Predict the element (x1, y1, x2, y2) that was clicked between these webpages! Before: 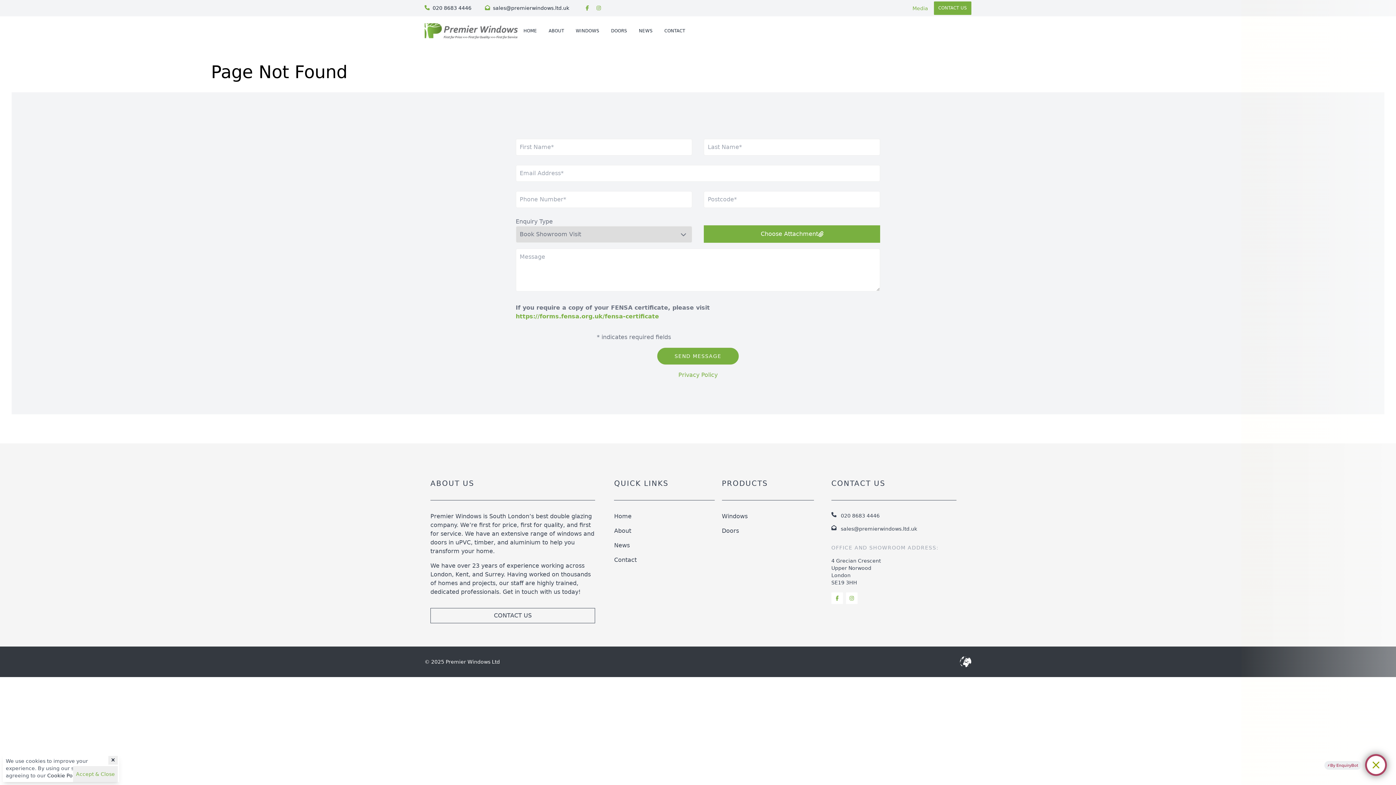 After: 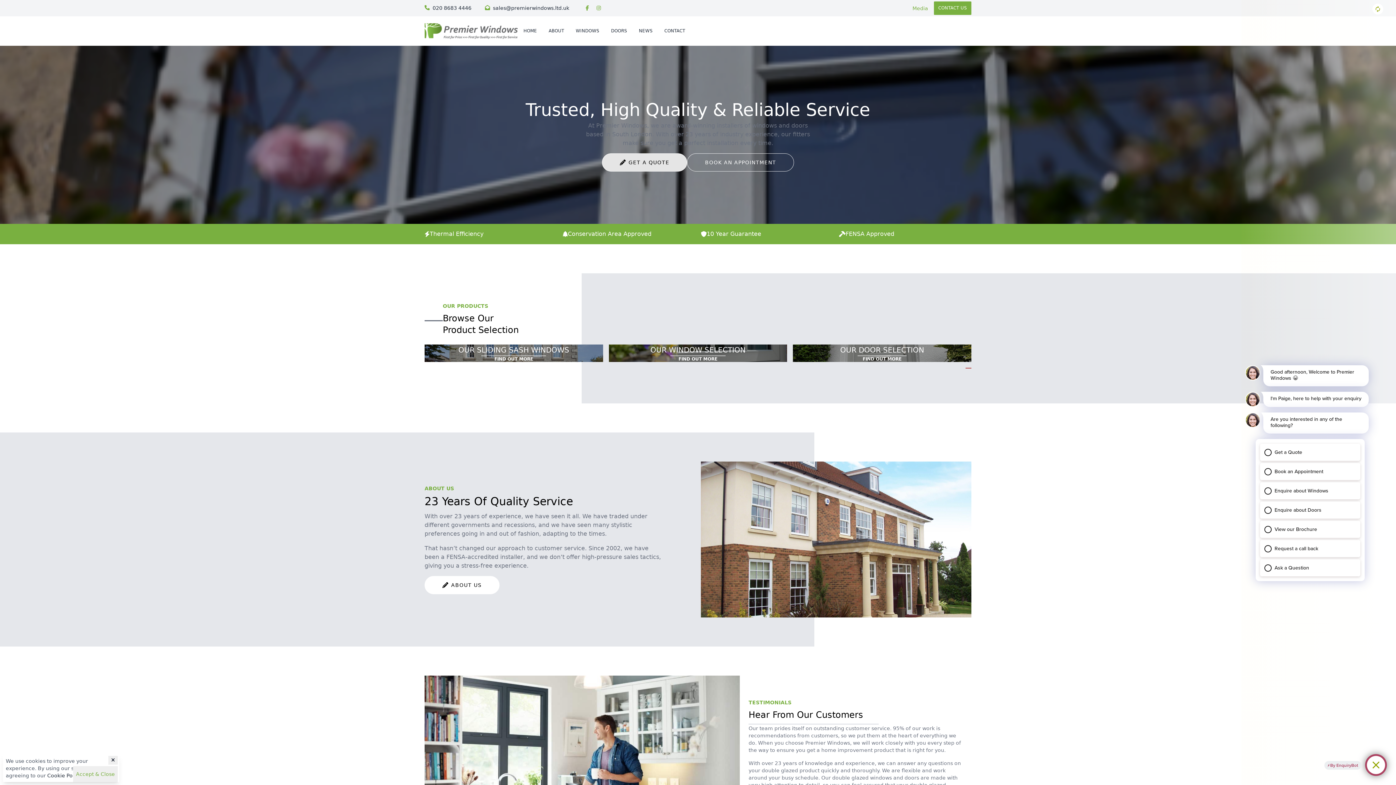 Action: label: HOME bbox: (517, 16, 542, 45)